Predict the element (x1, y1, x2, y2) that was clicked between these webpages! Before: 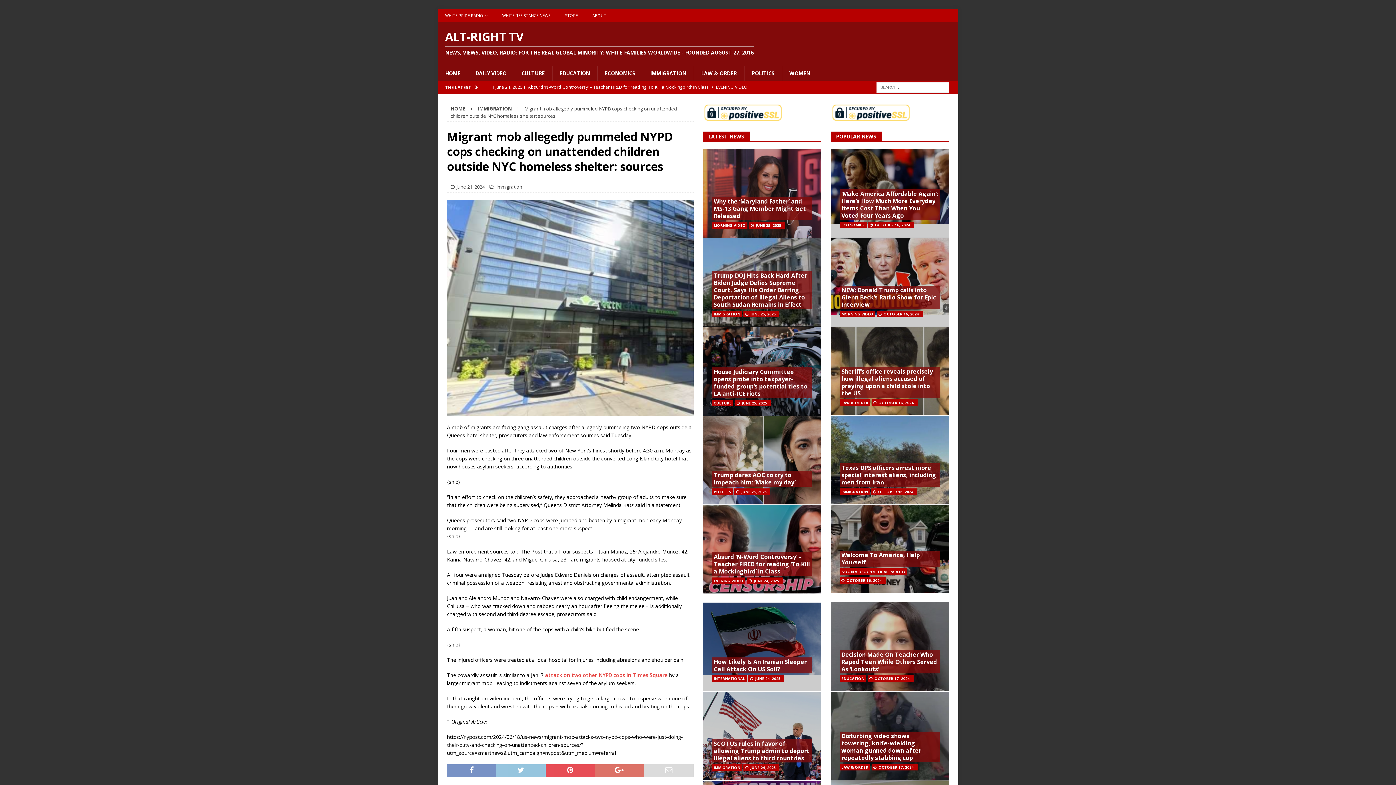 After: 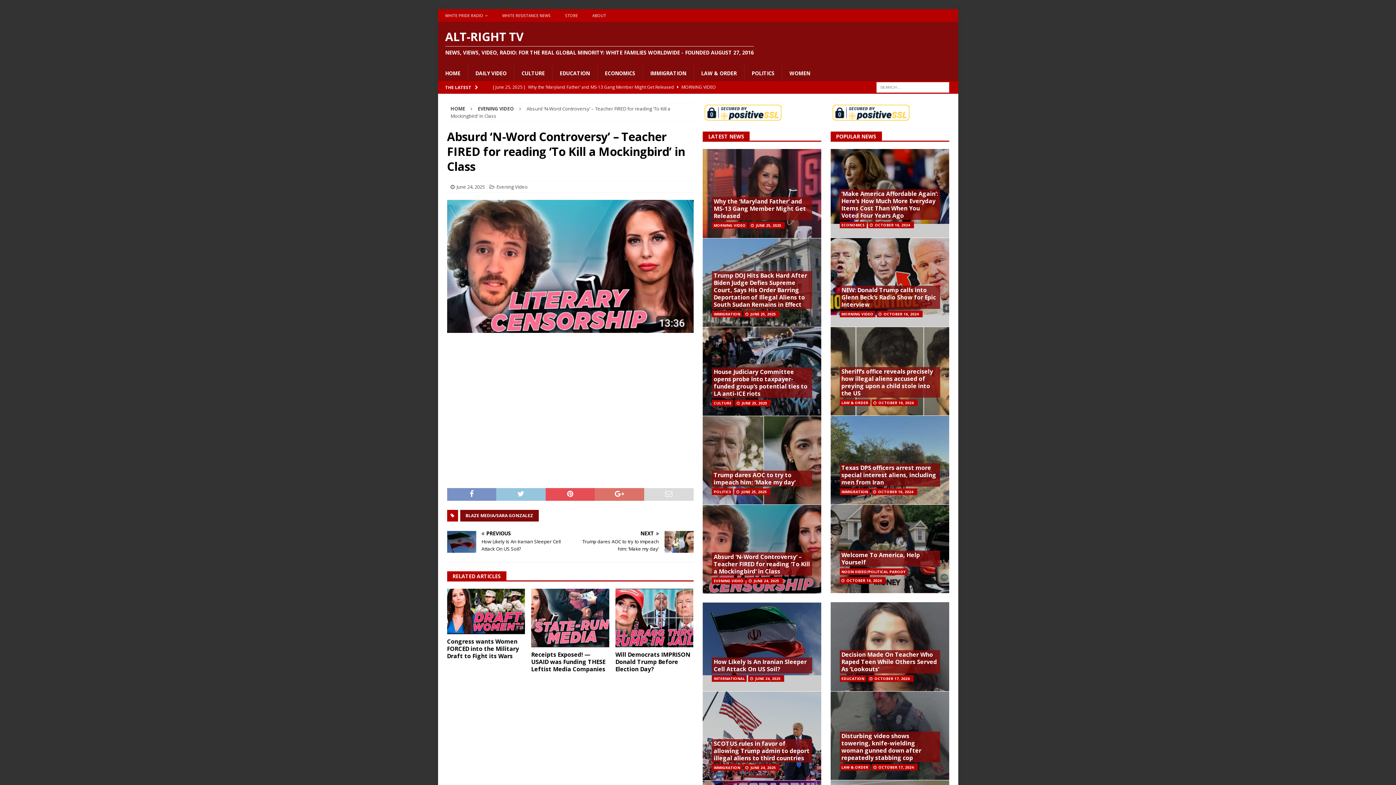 Action: bbox: (703, 504, 821, 593)